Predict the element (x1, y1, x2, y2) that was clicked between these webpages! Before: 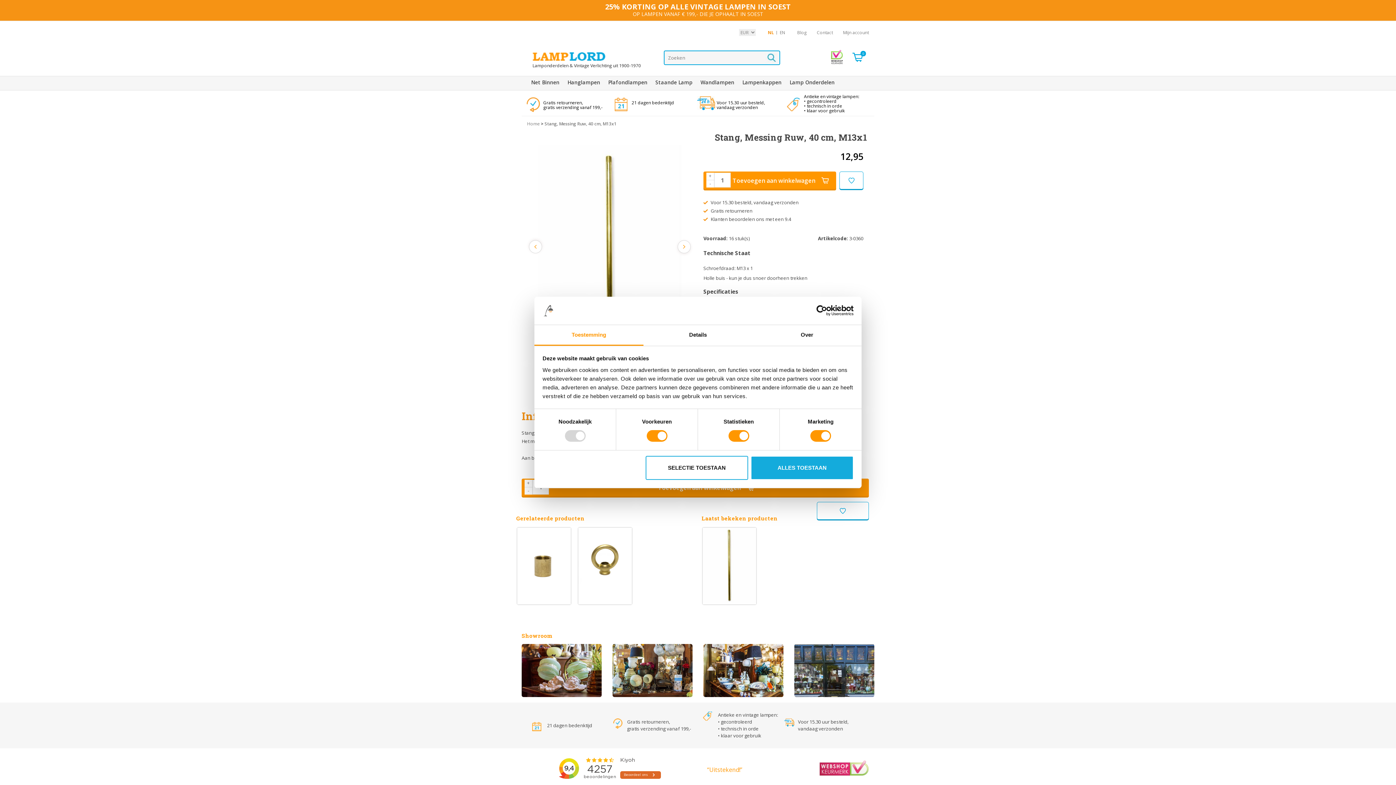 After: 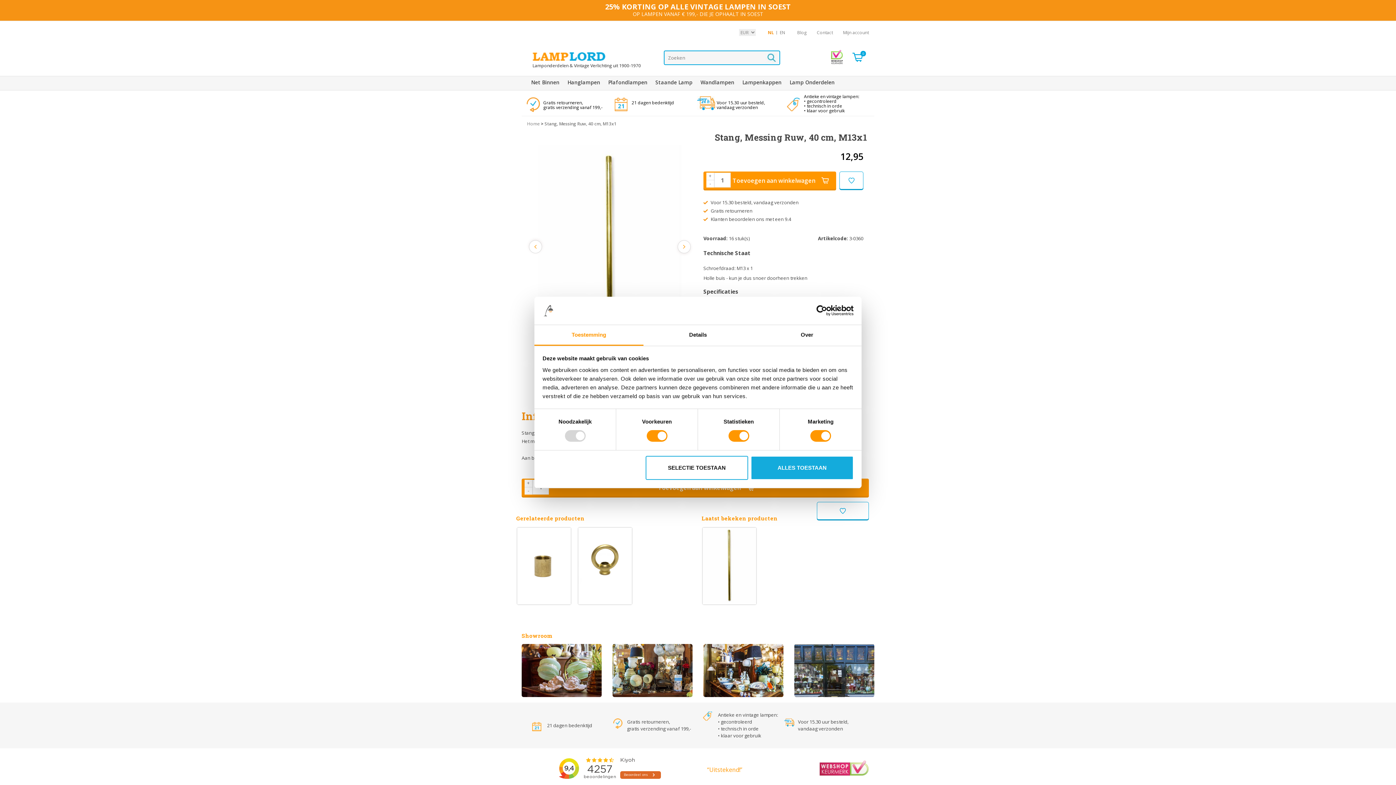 Action: label: Toestemming bbox: (534, 325, 643, 345)